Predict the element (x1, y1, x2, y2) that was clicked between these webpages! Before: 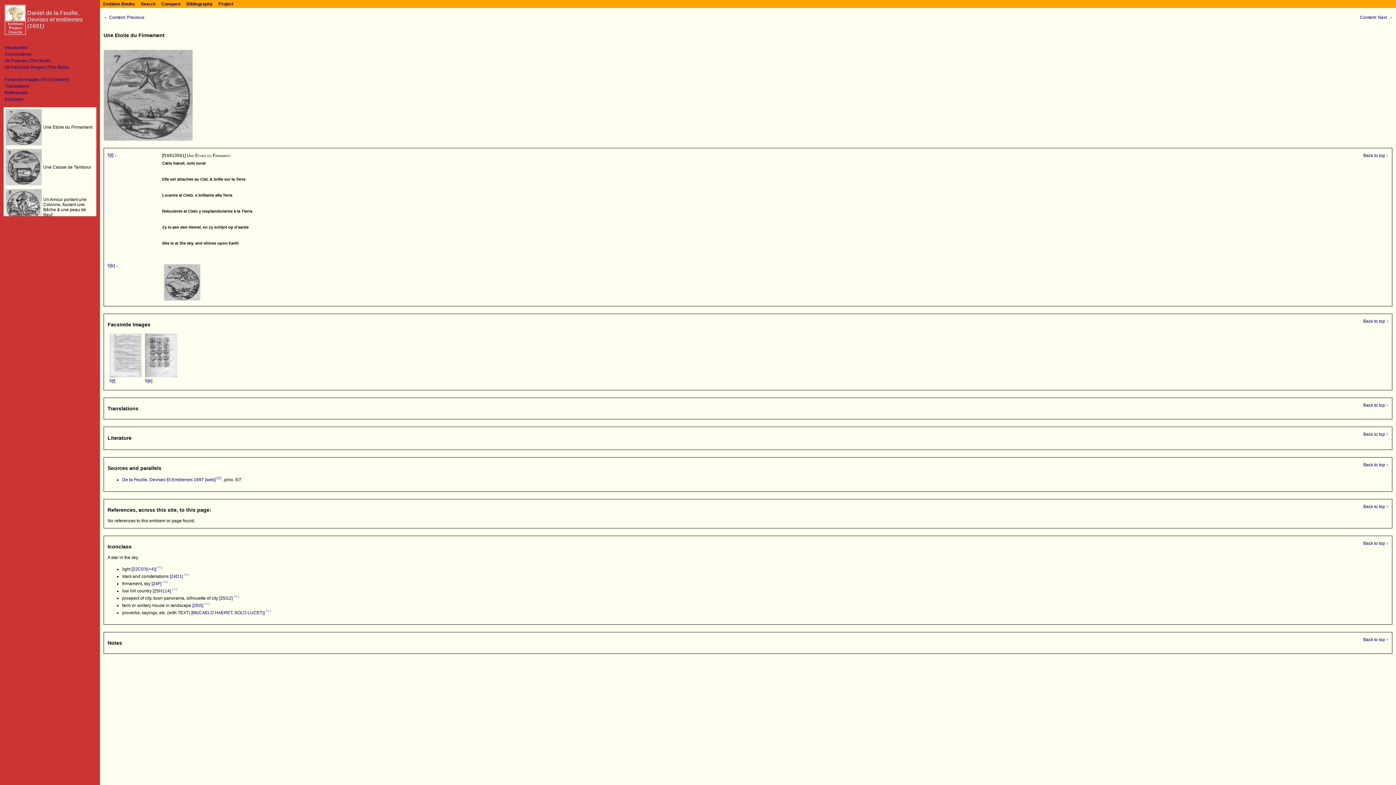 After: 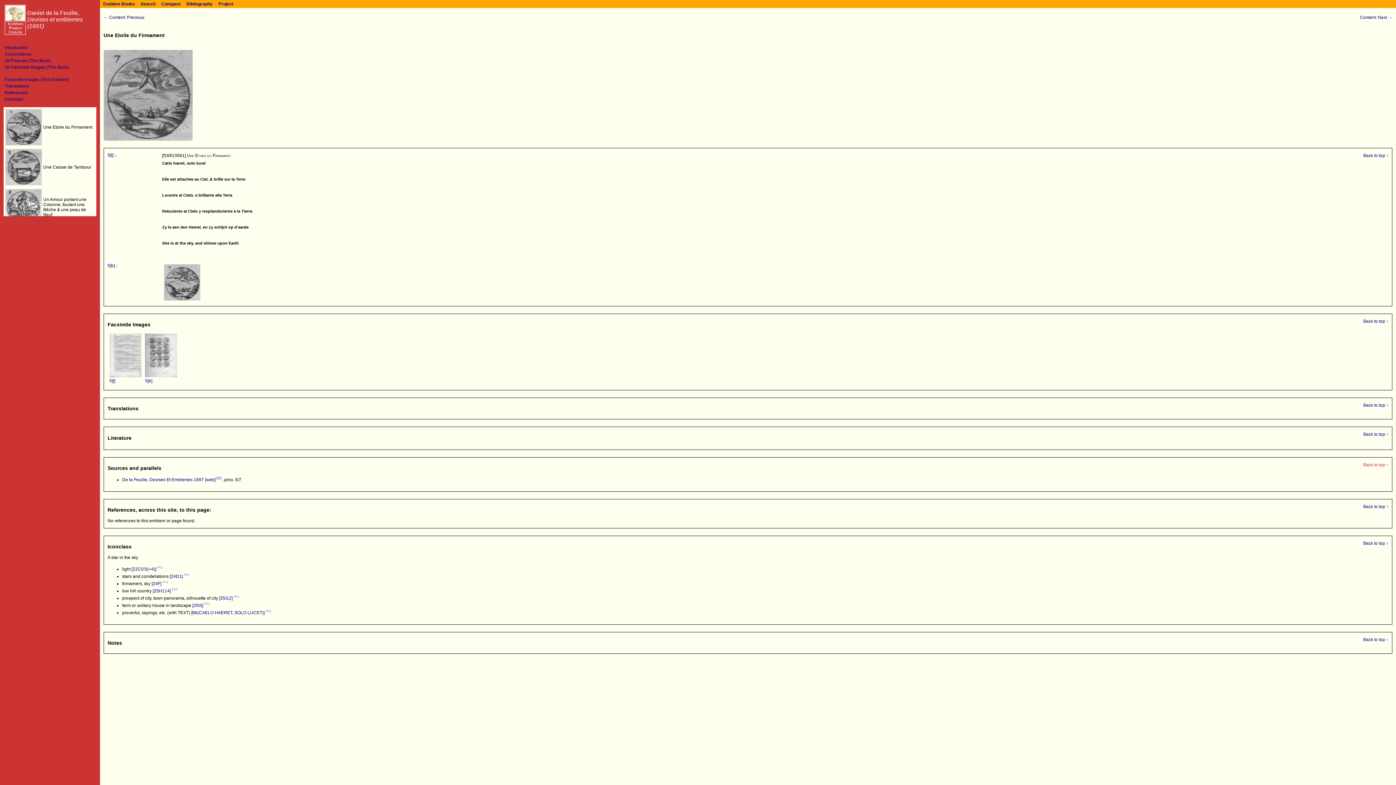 Action: label: Back to top ↑ bbox: (1363, 462, 1388, 467)